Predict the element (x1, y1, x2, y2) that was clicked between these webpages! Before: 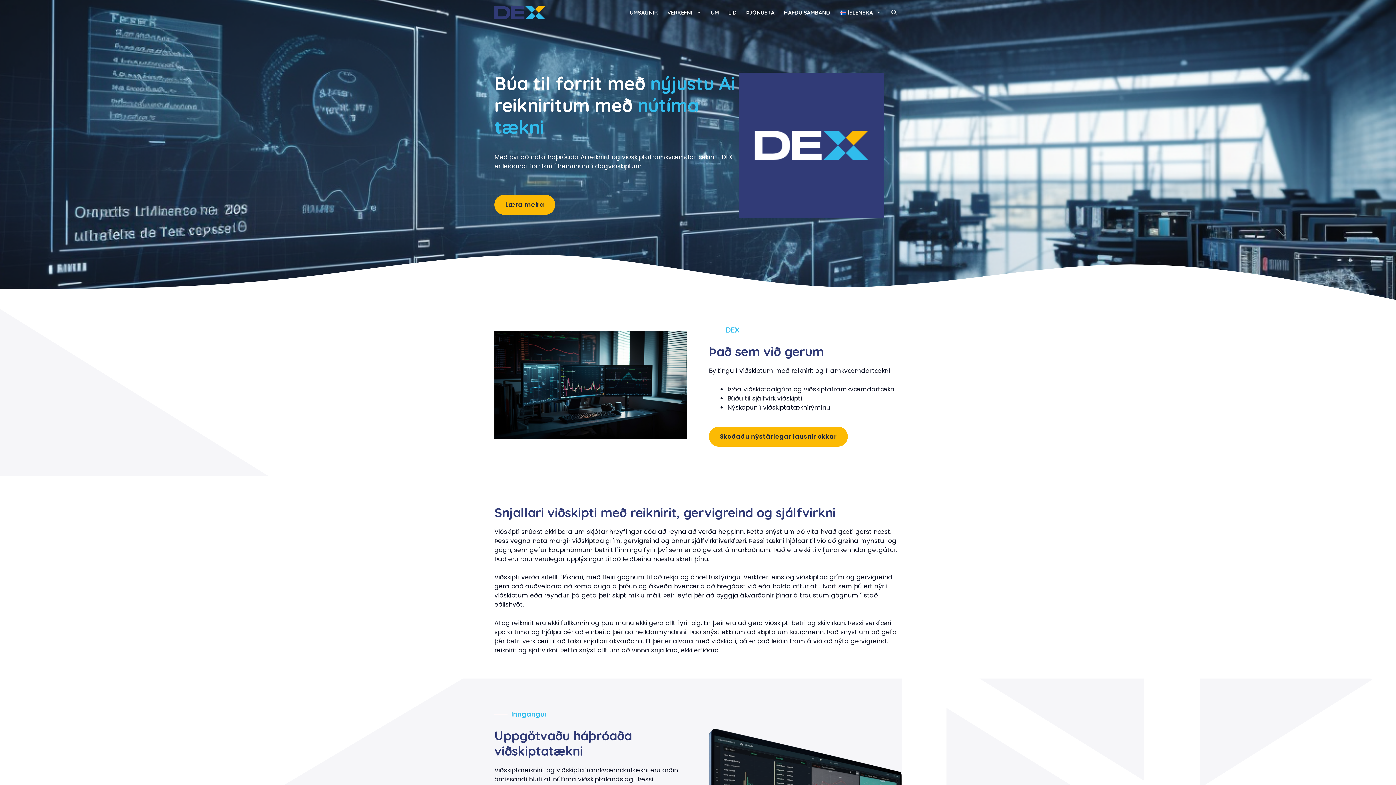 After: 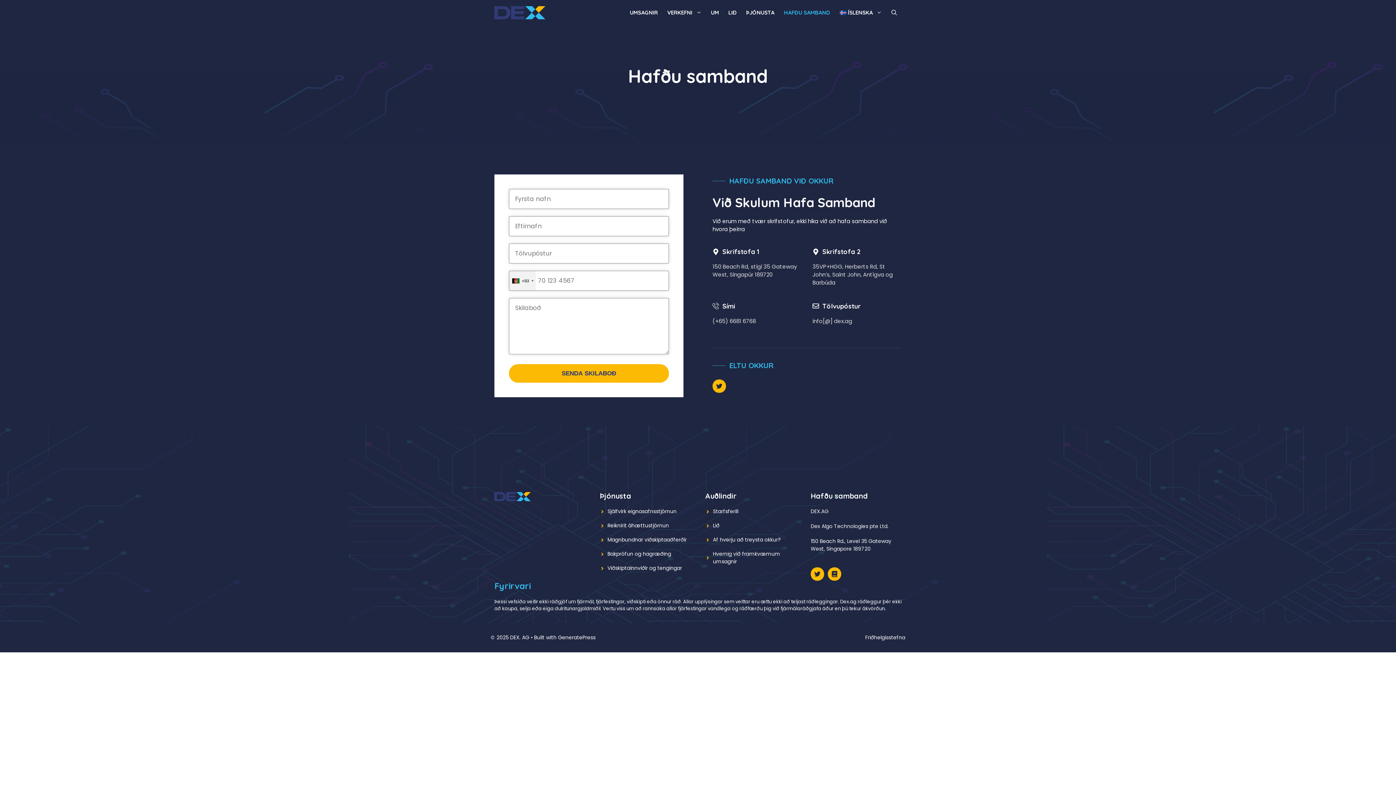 Action: label: HAFÐU SAMBAND bbox: (779, 3, 835, 21)